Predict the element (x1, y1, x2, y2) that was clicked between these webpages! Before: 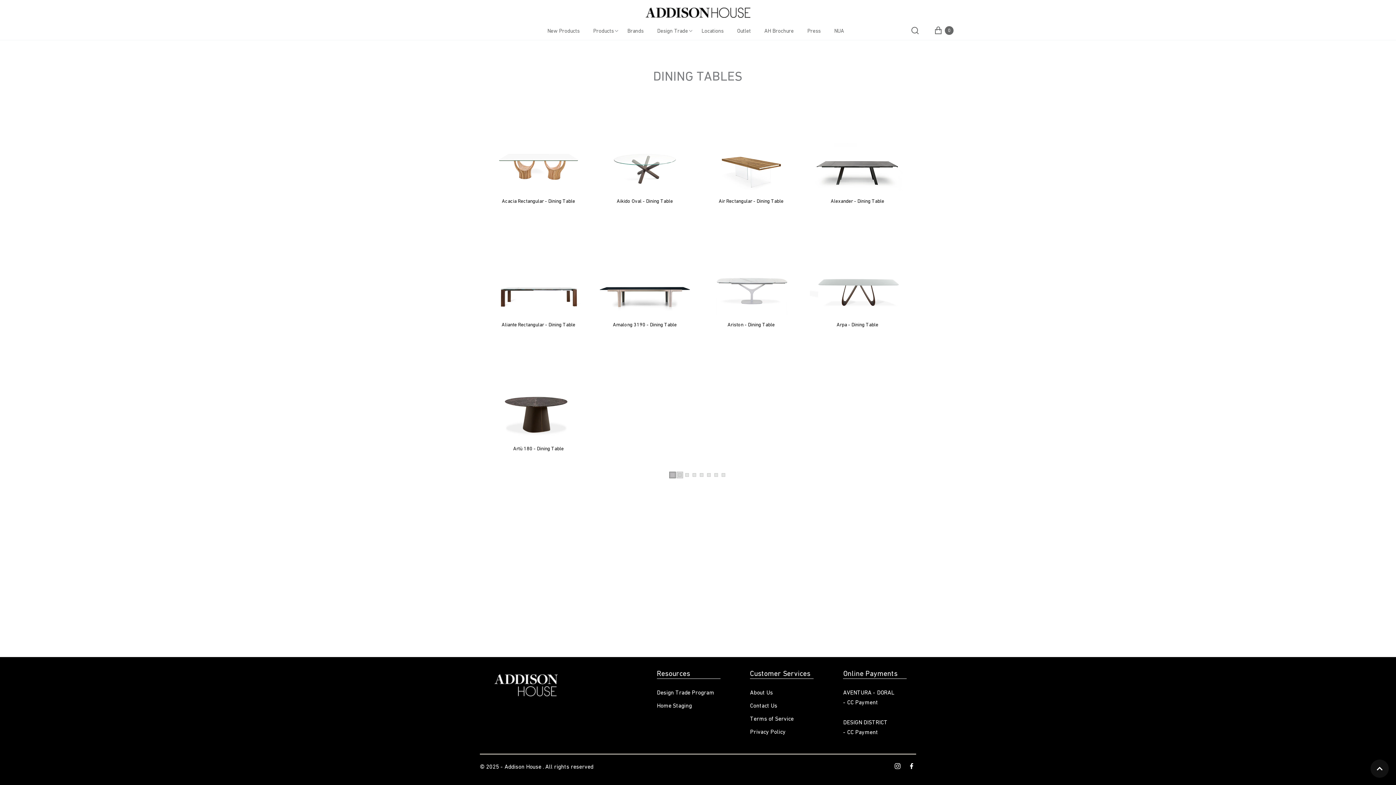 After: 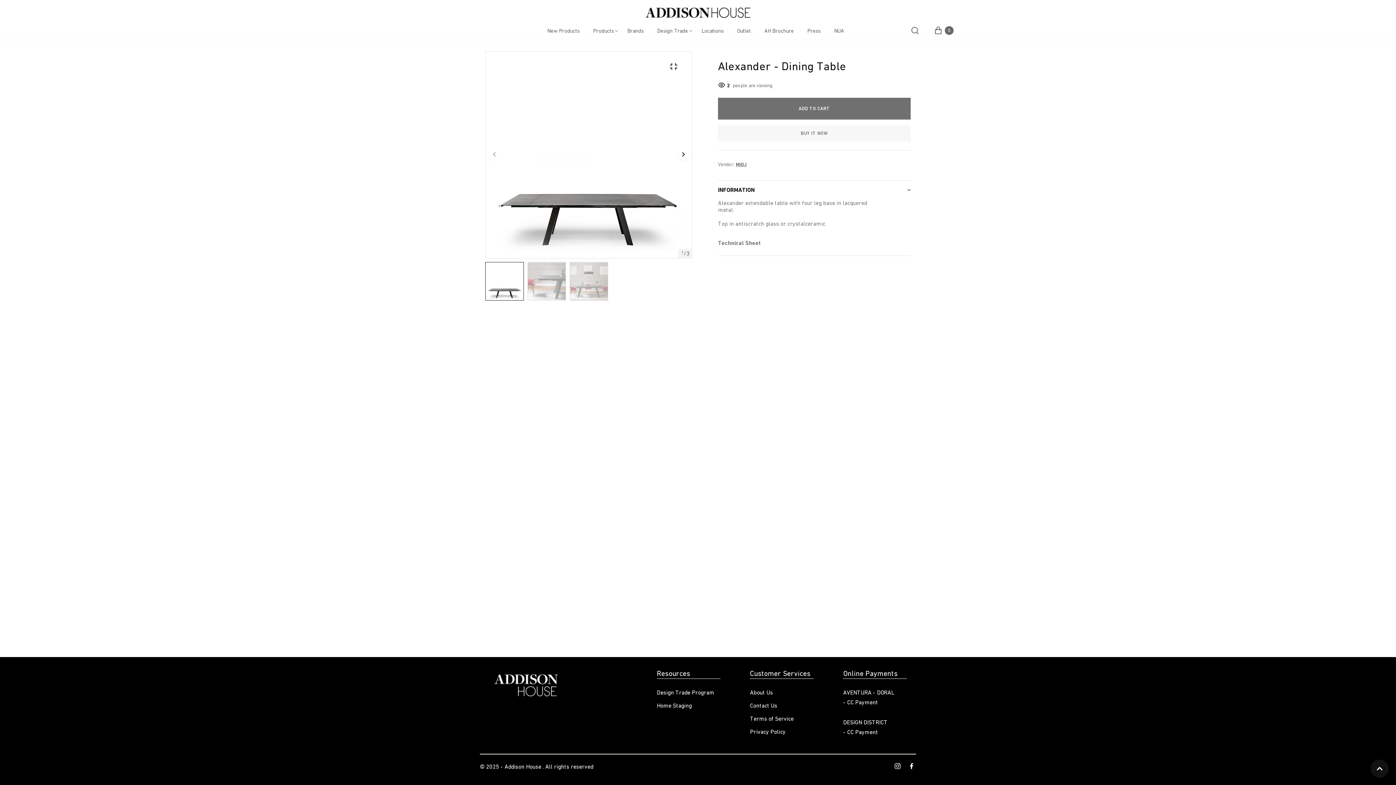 Action: label: Alexander - Dining Table bbox: (810, 198, 905, 204)